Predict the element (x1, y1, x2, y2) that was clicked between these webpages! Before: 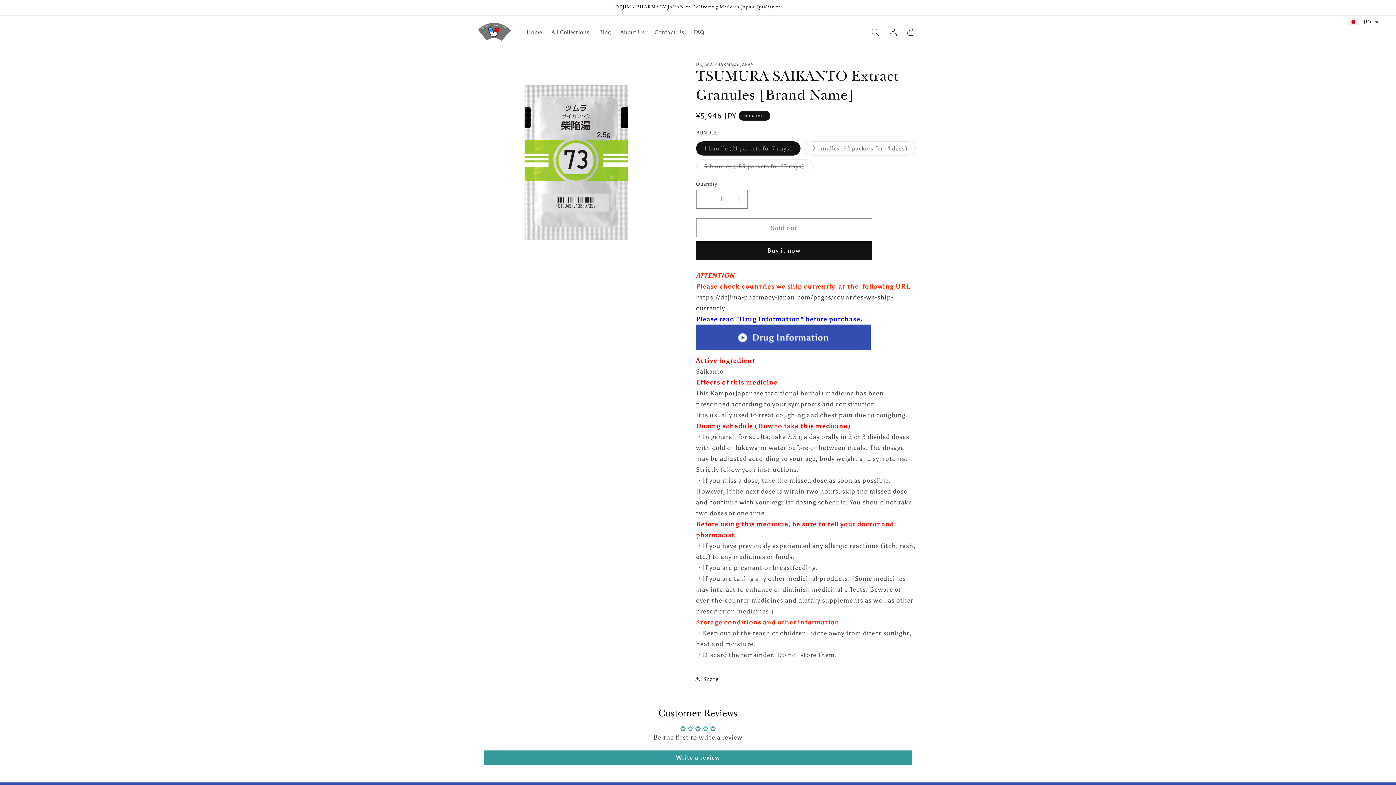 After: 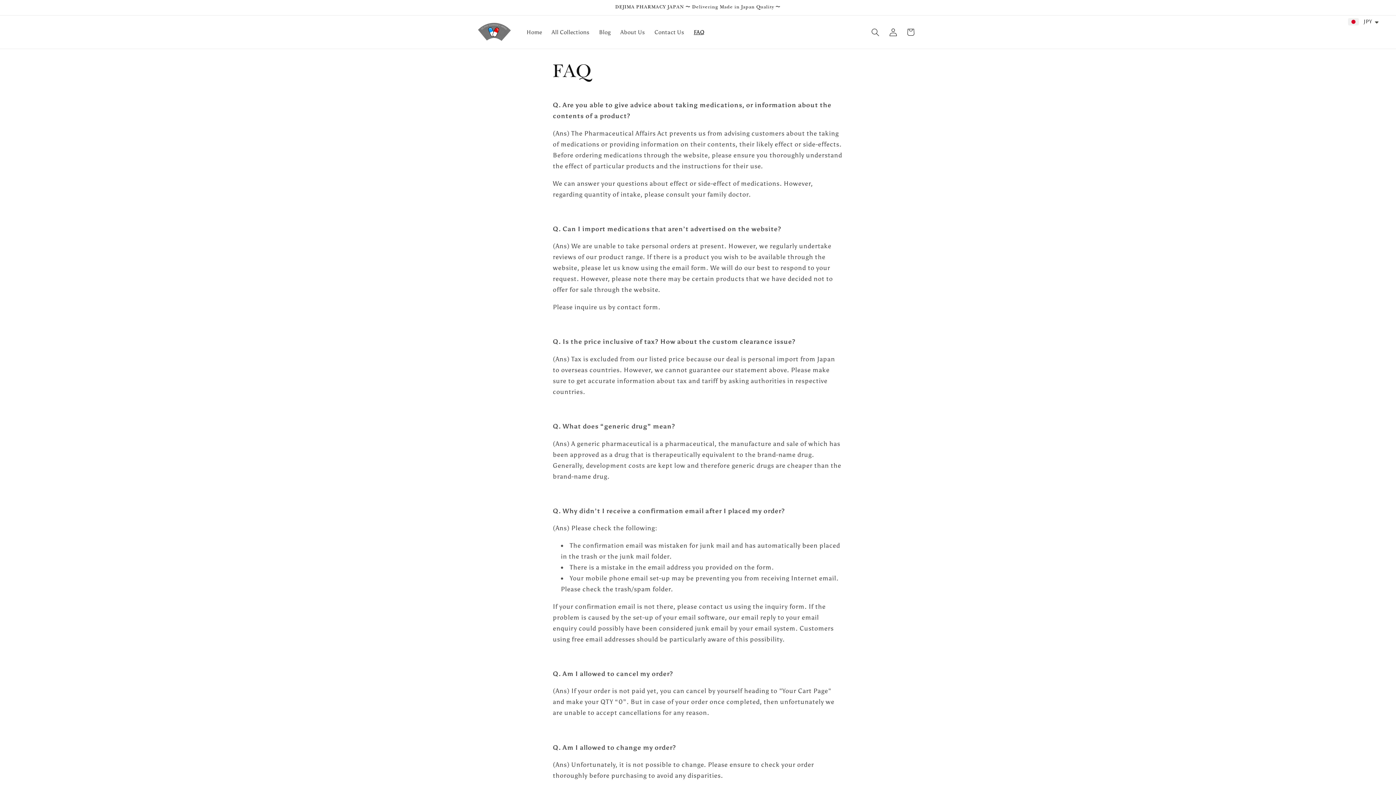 Action: bbox: (689, 23, 709, 40) label: FAQ